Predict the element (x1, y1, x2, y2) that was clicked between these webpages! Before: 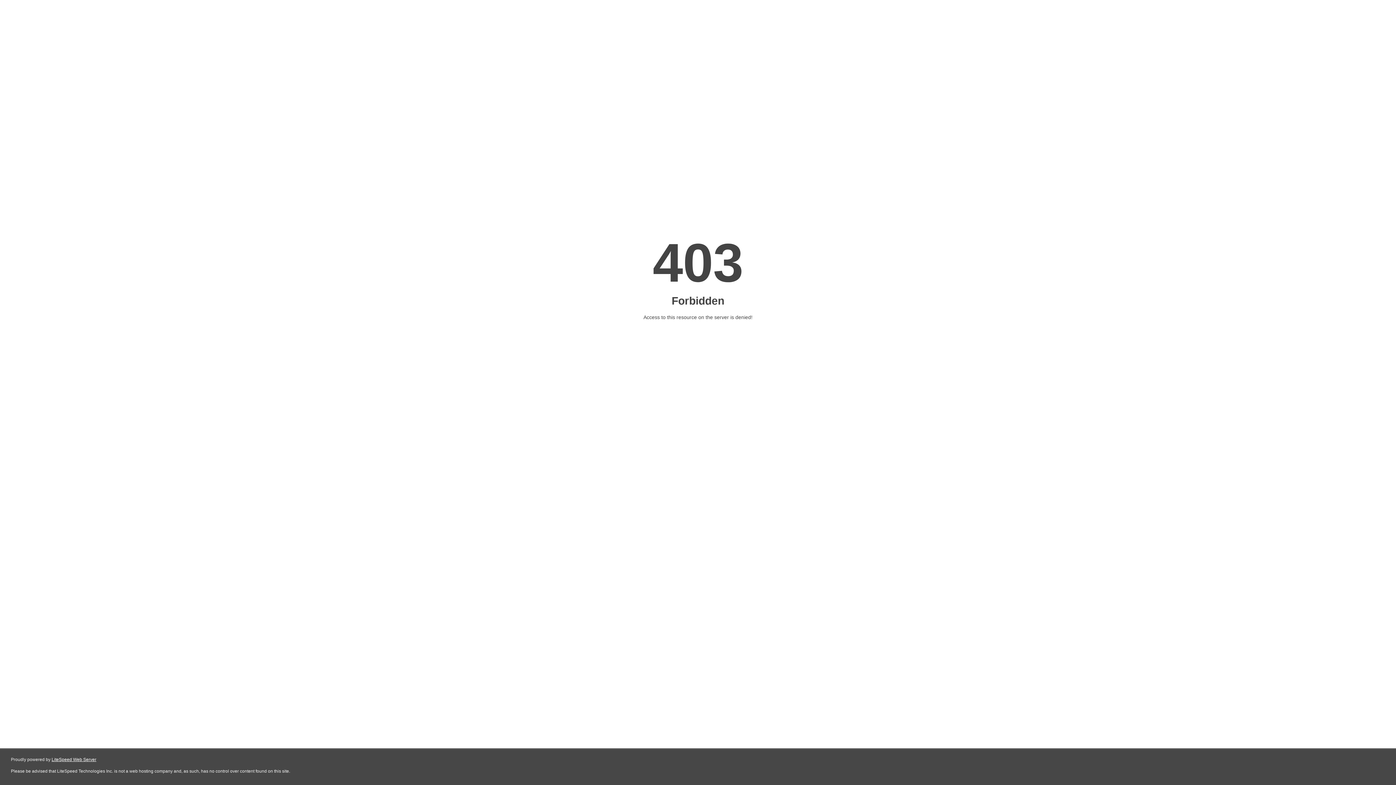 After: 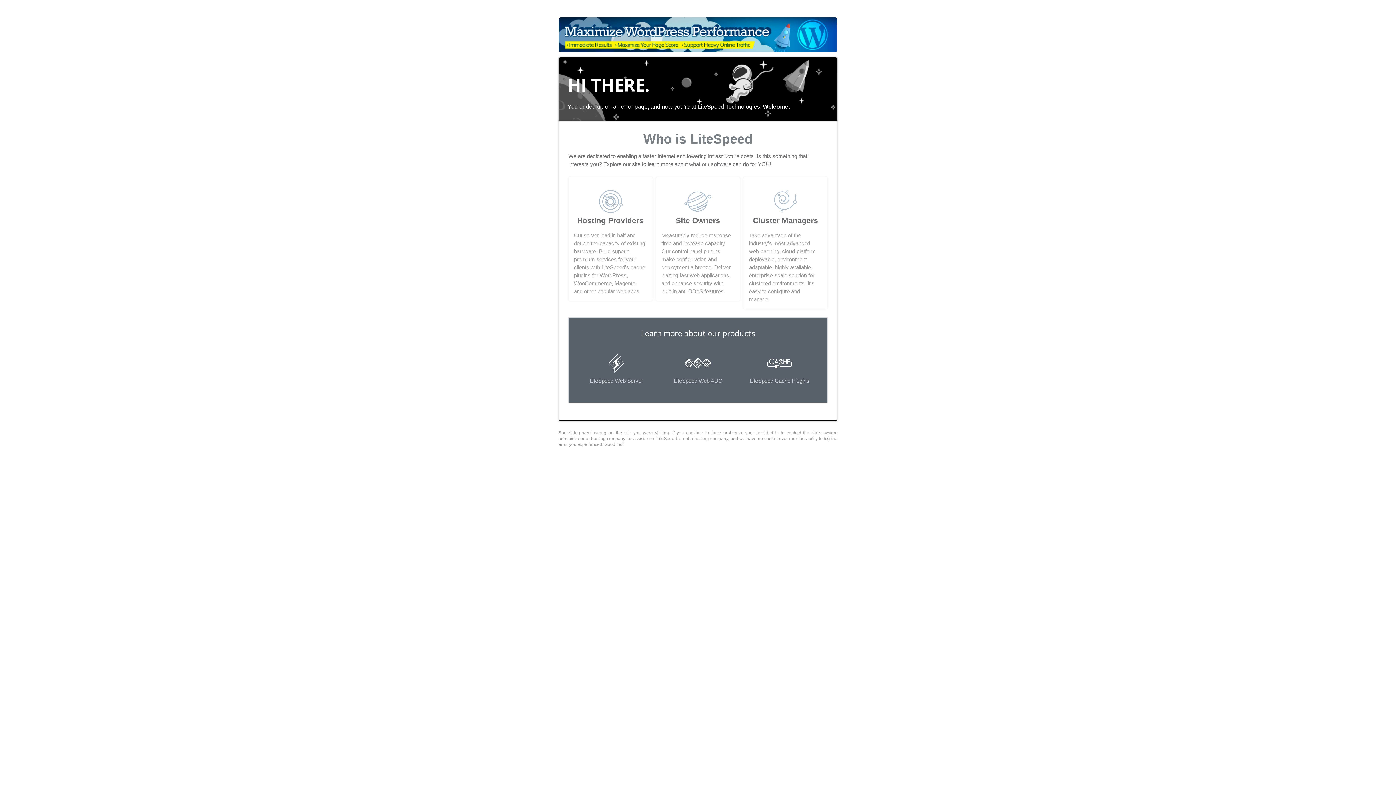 Action: label: LiteSpeed Web Server bbox: (51, 757, 96, 762)